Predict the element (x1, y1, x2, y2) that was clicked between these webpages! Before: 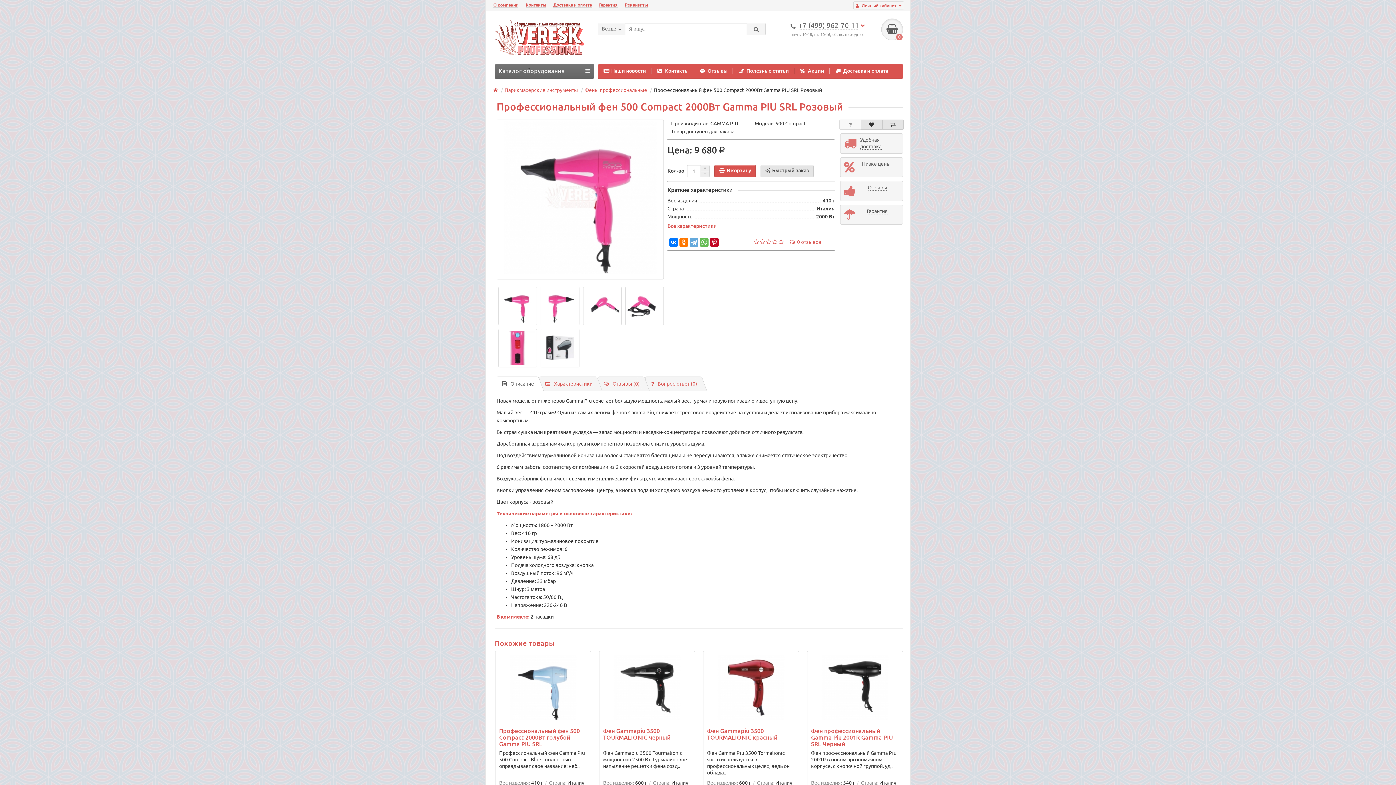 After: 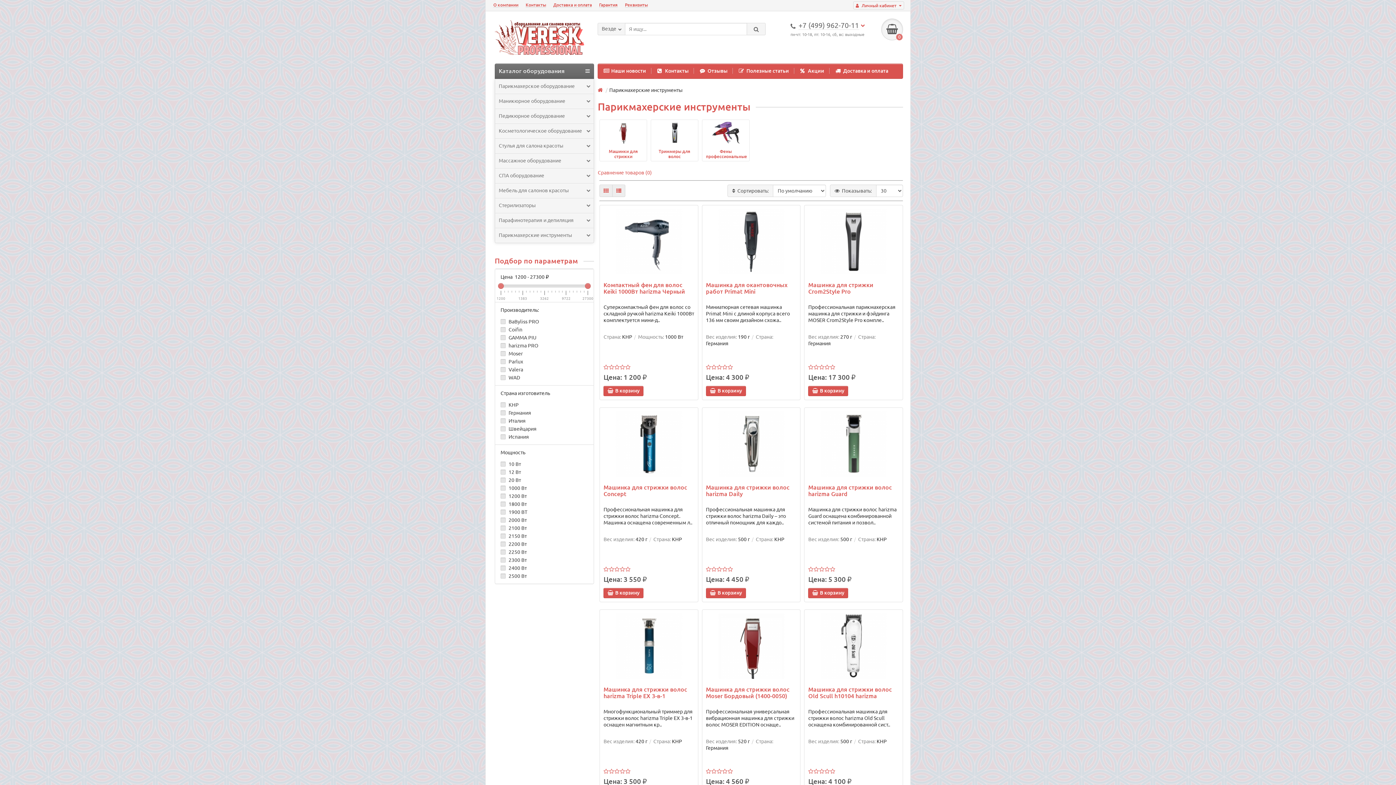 Action: label: Парикмахерские инструменты bbox: (504, 87, 578, 93)